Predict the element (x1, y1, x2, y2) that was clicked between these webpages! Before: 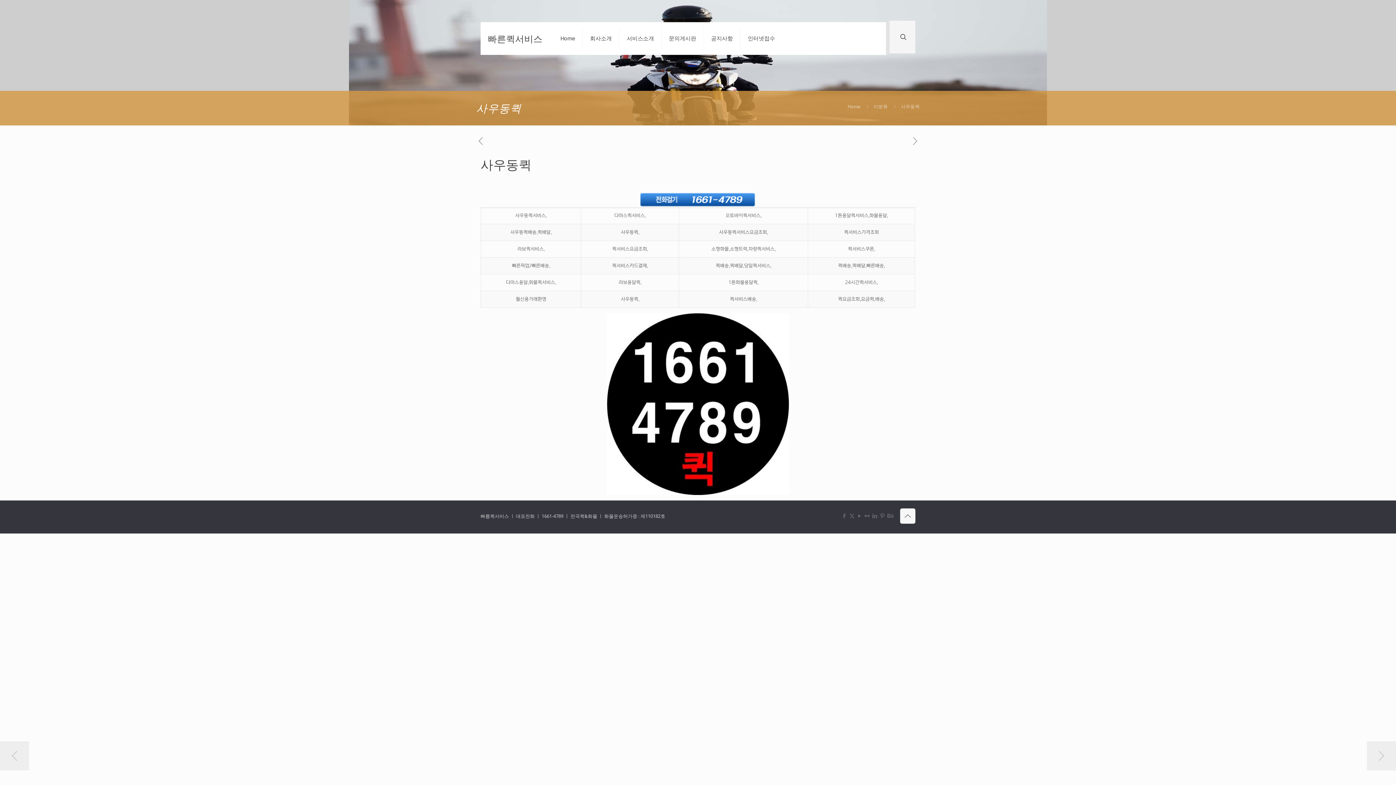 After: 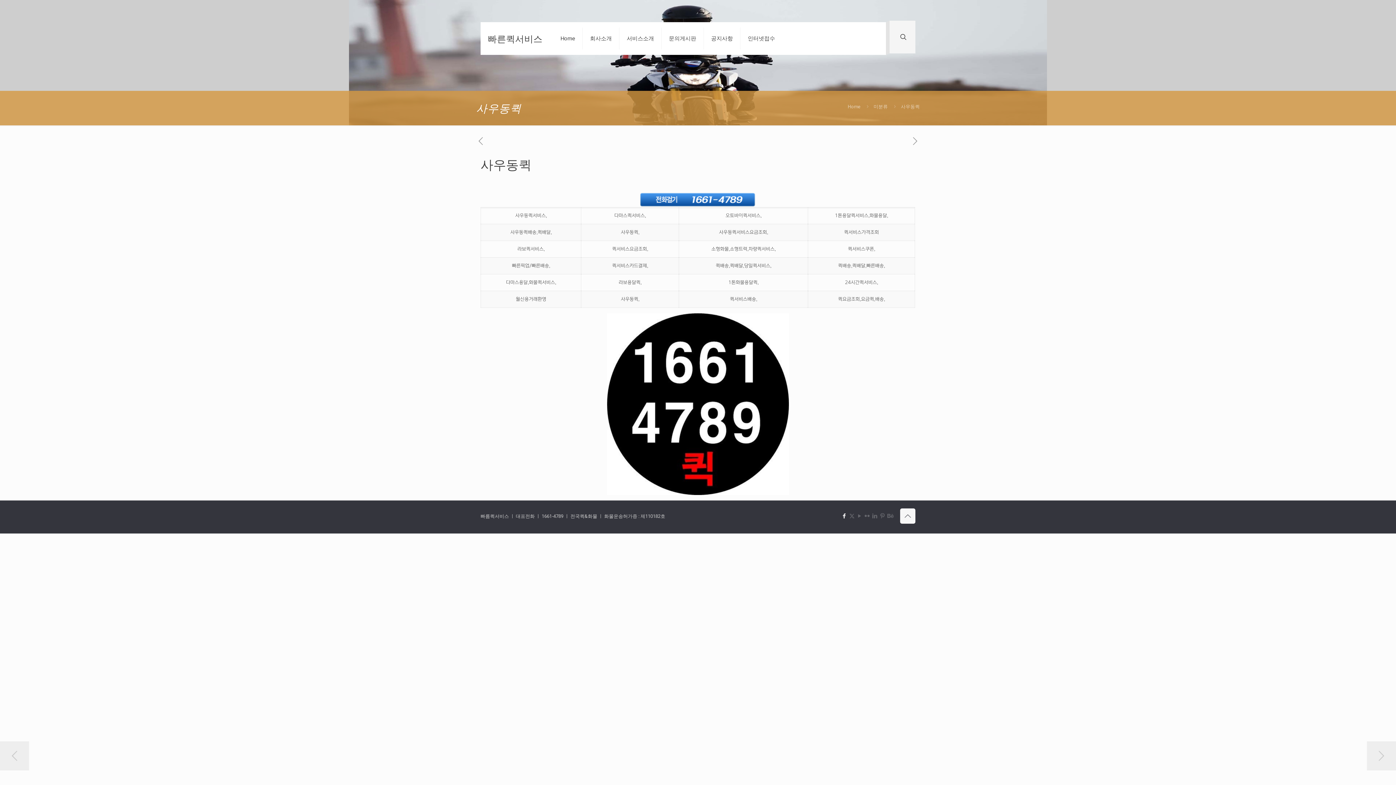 Action: bbox: (841, 513, 847, 519) label: Facebook icon